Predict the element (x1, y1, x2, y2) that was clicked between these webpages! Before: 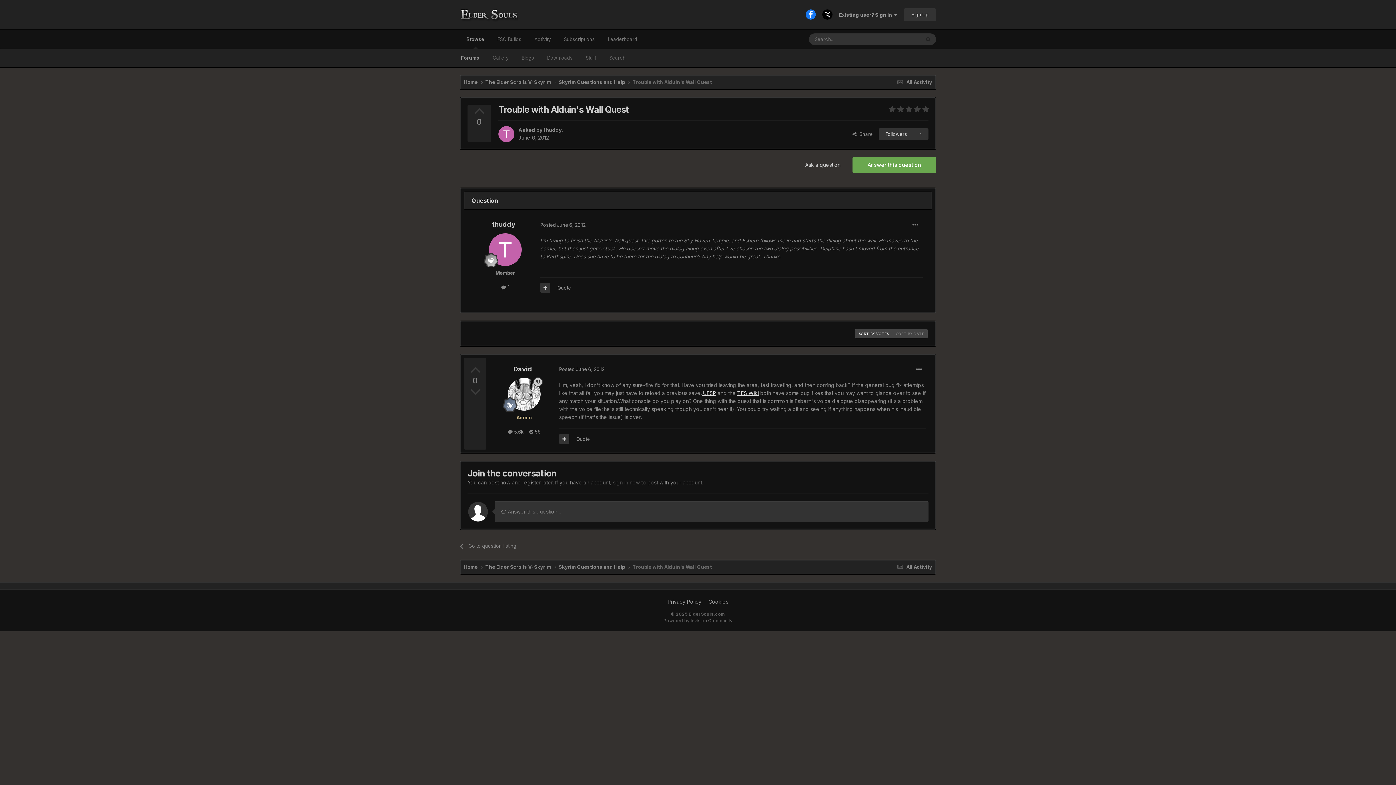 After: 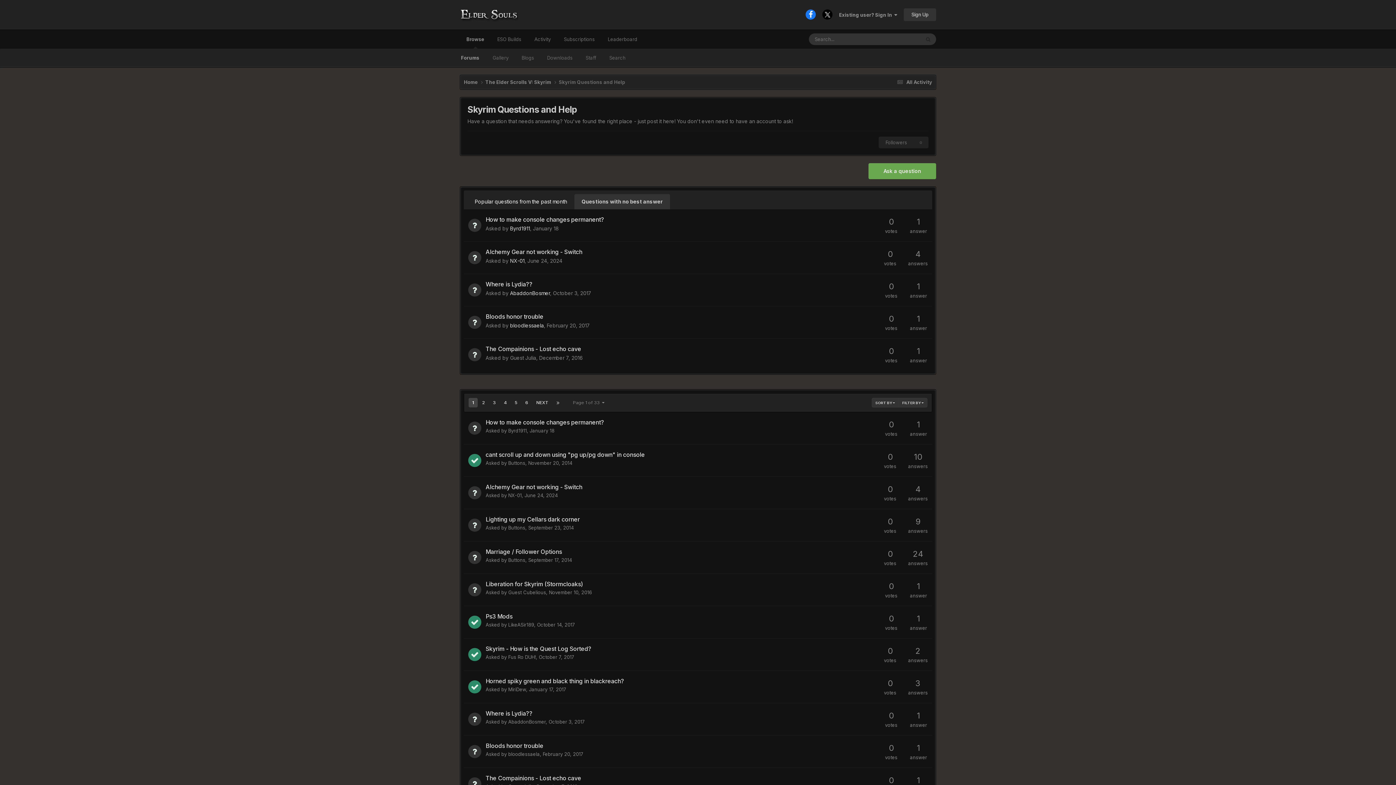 Action: label: Go to question listing bbox: (460, 537, 587, 555)